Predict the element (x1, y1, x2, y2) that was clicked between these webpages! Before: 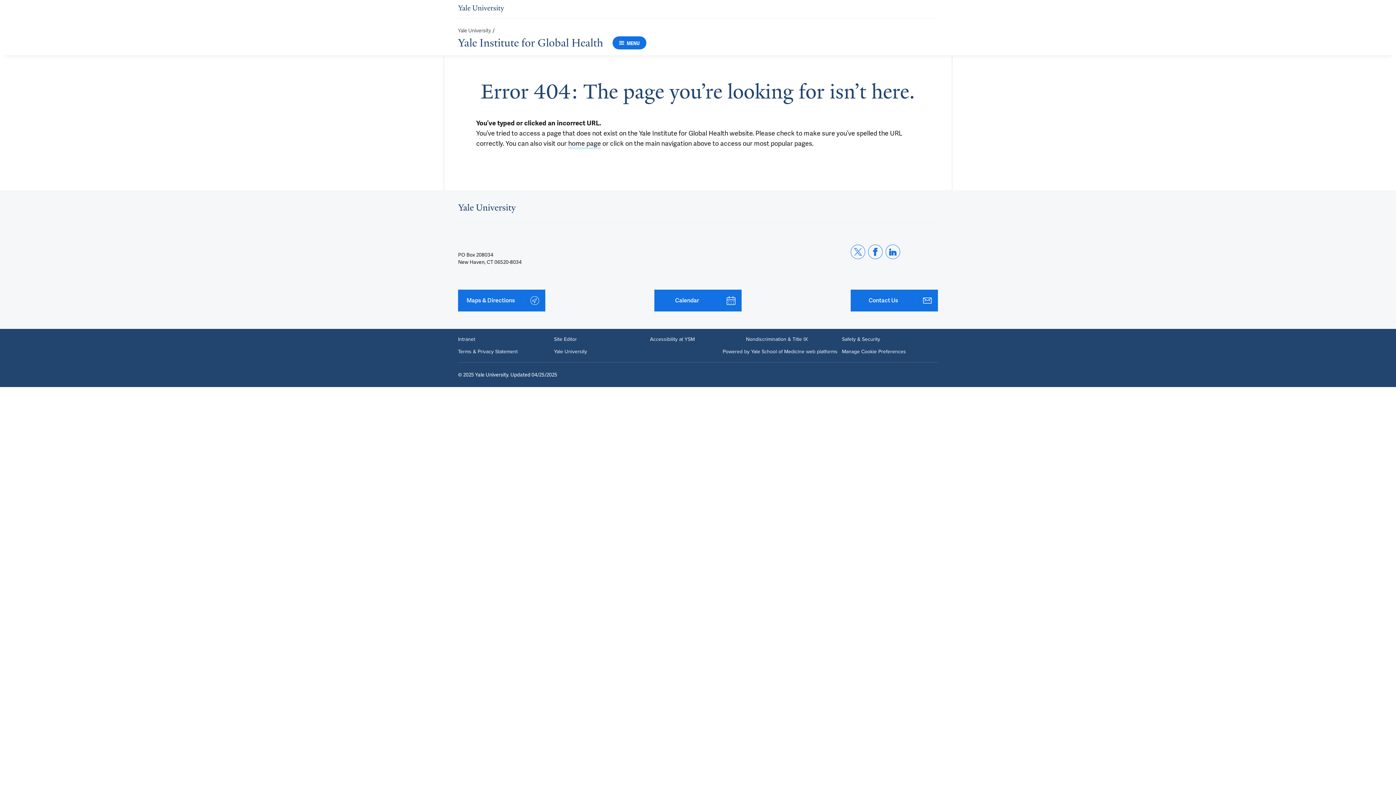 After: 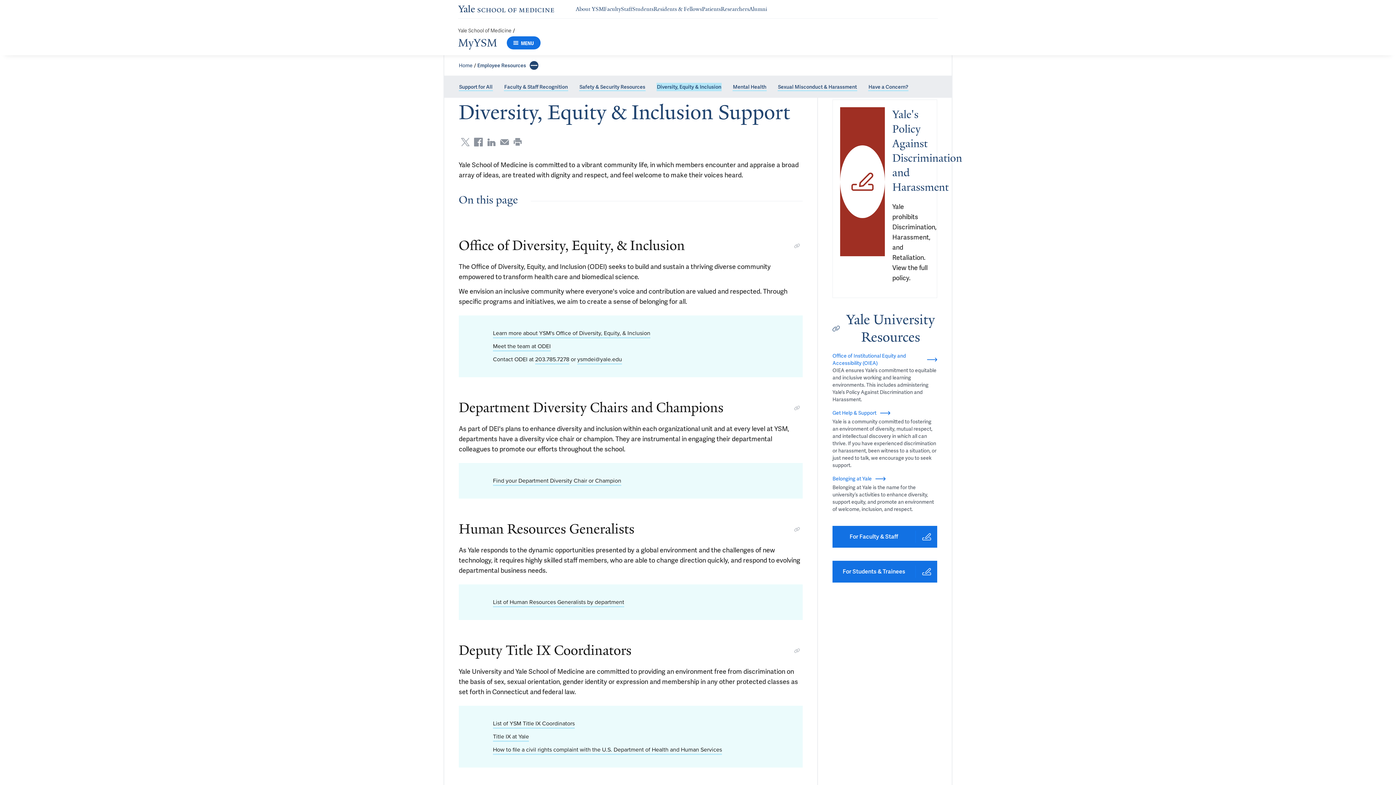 Action: label: Nondiscrimination & Title IX bbox: (746, 336, 808, 342)